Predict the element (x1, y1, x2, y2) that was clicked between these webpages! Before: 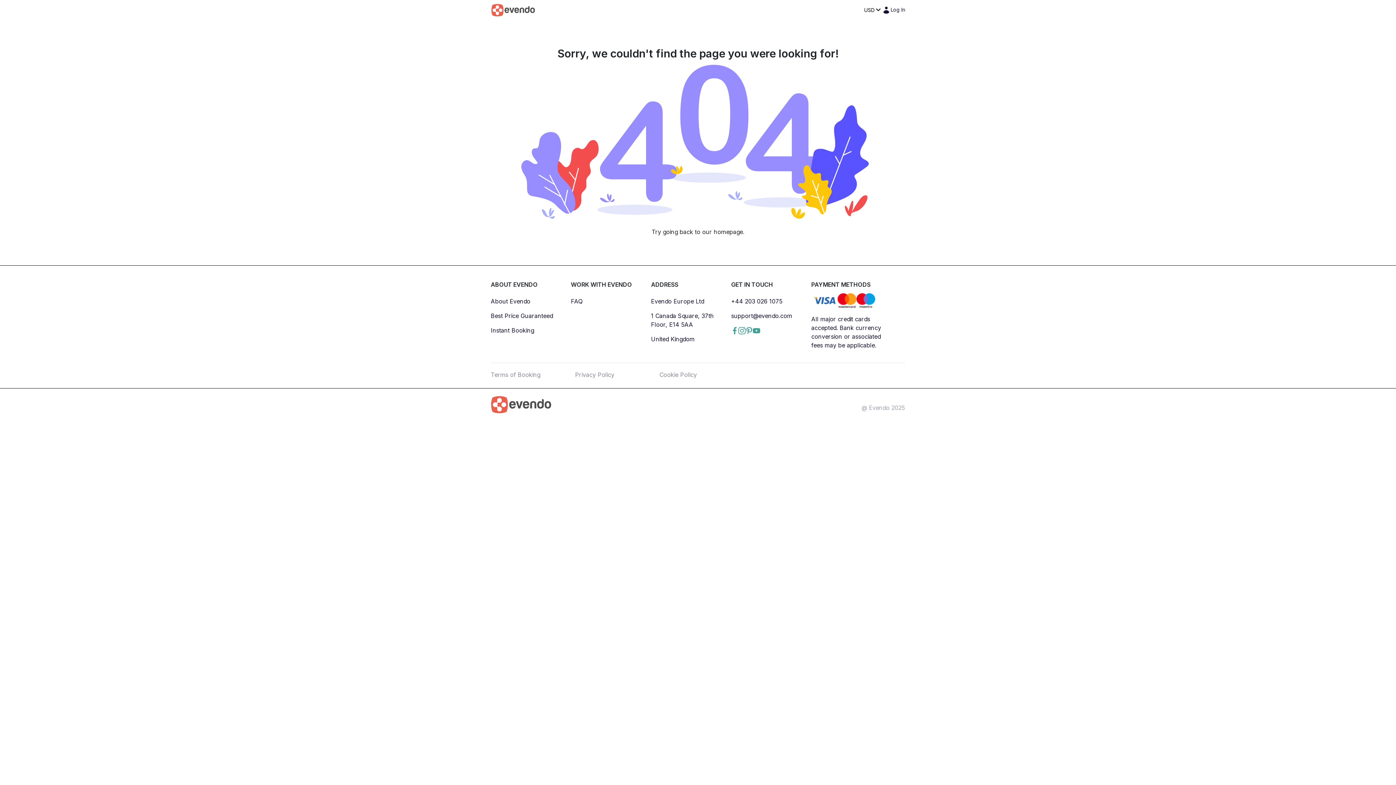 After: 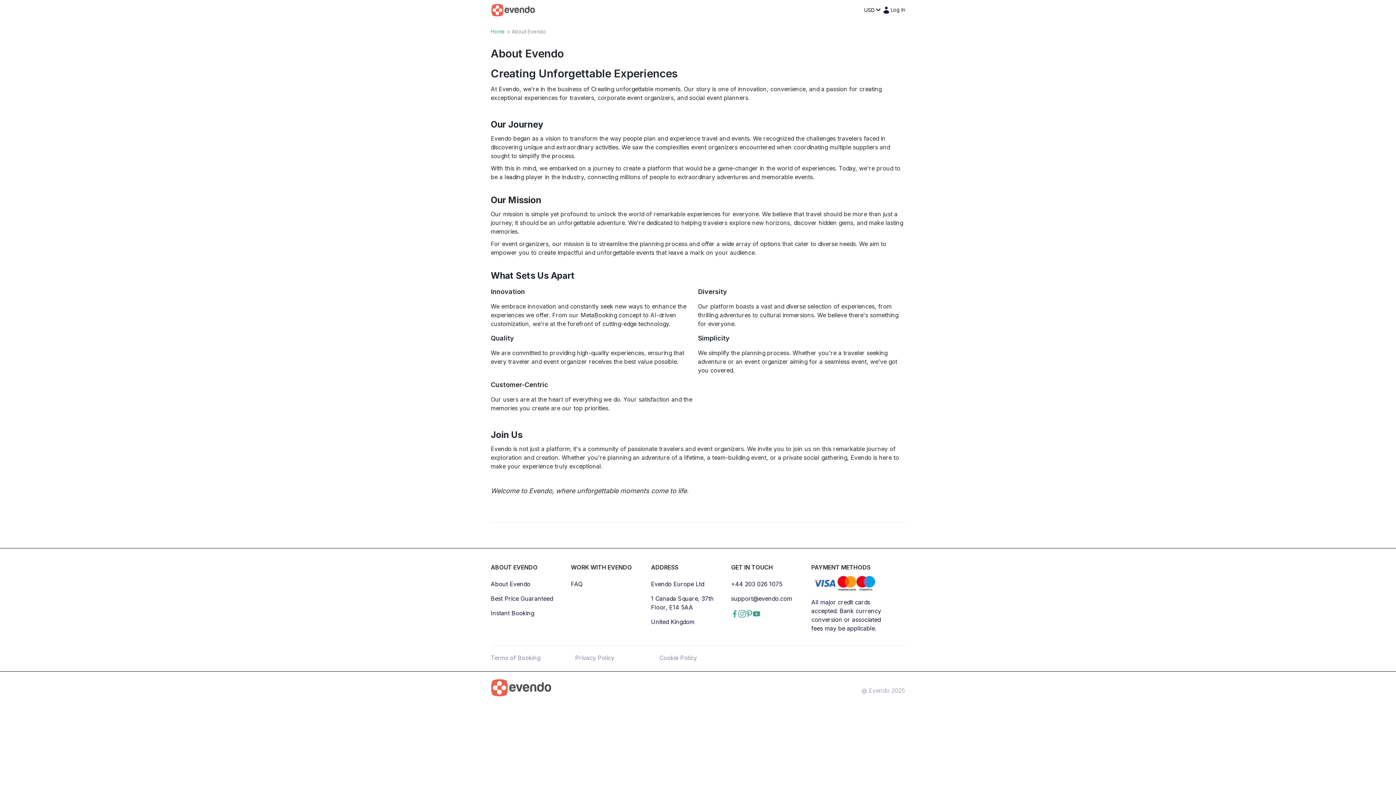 Action: label: About Evendo bbox: (490, 293, 563, 305)